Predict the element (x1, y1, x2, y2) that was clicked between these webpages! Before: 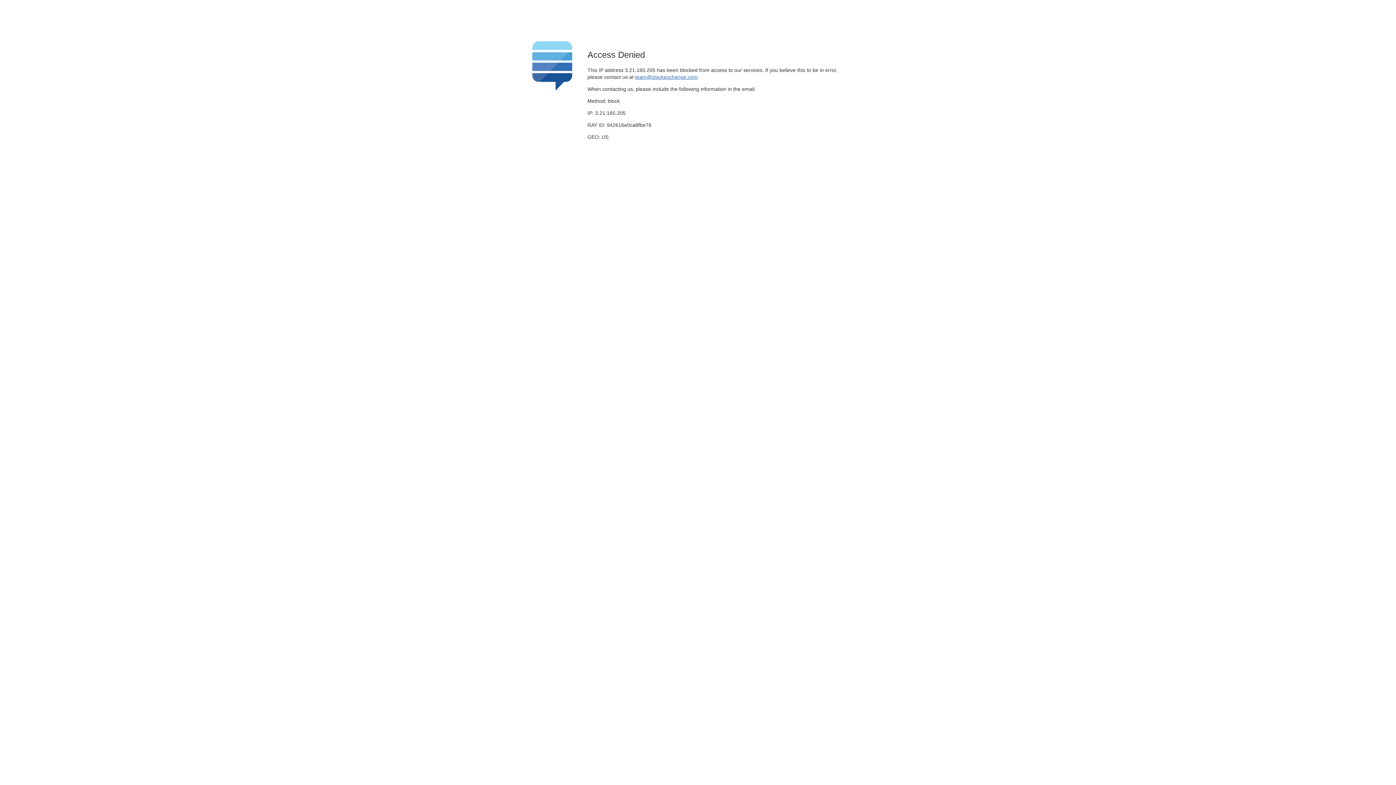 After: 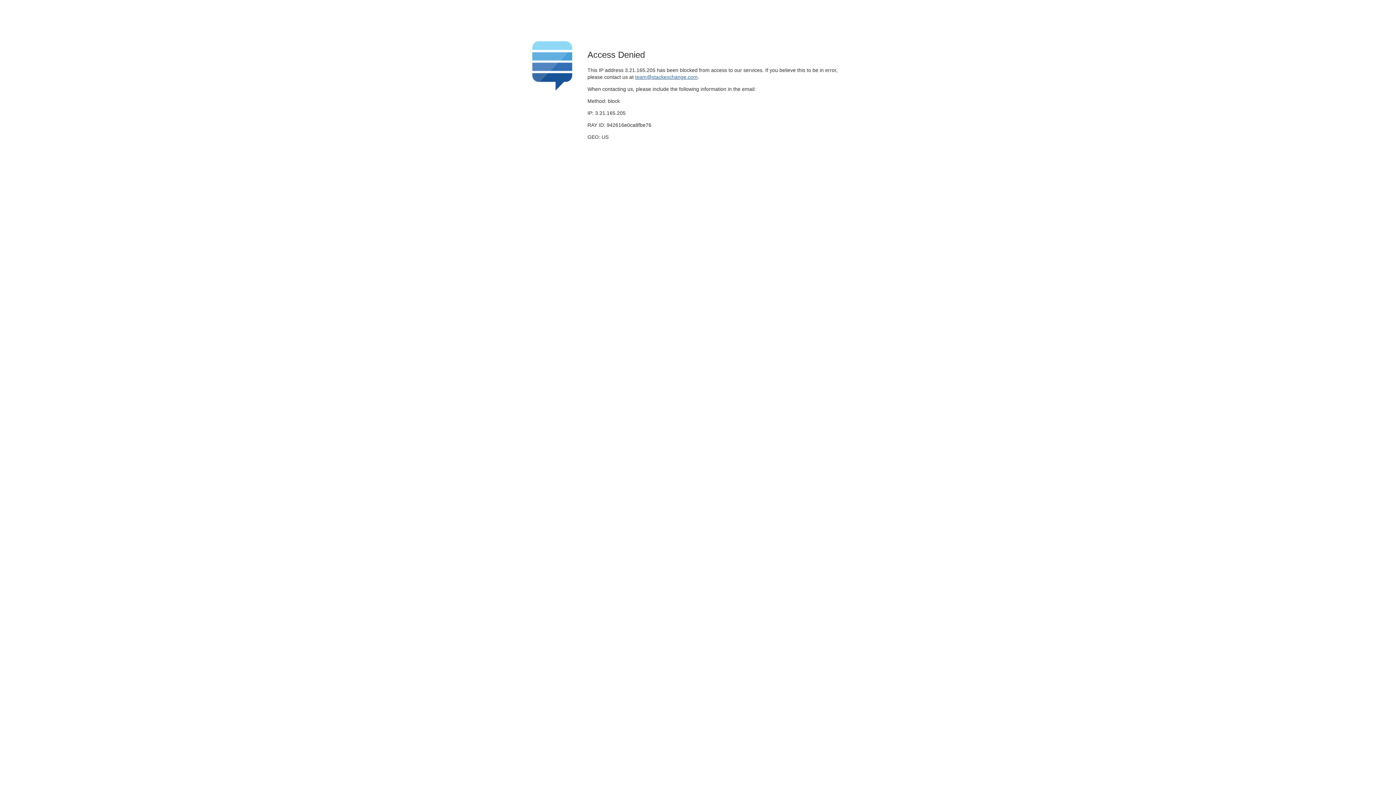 Action: label: team@stackexchange.com bbox: (635, 74, 697, 79)